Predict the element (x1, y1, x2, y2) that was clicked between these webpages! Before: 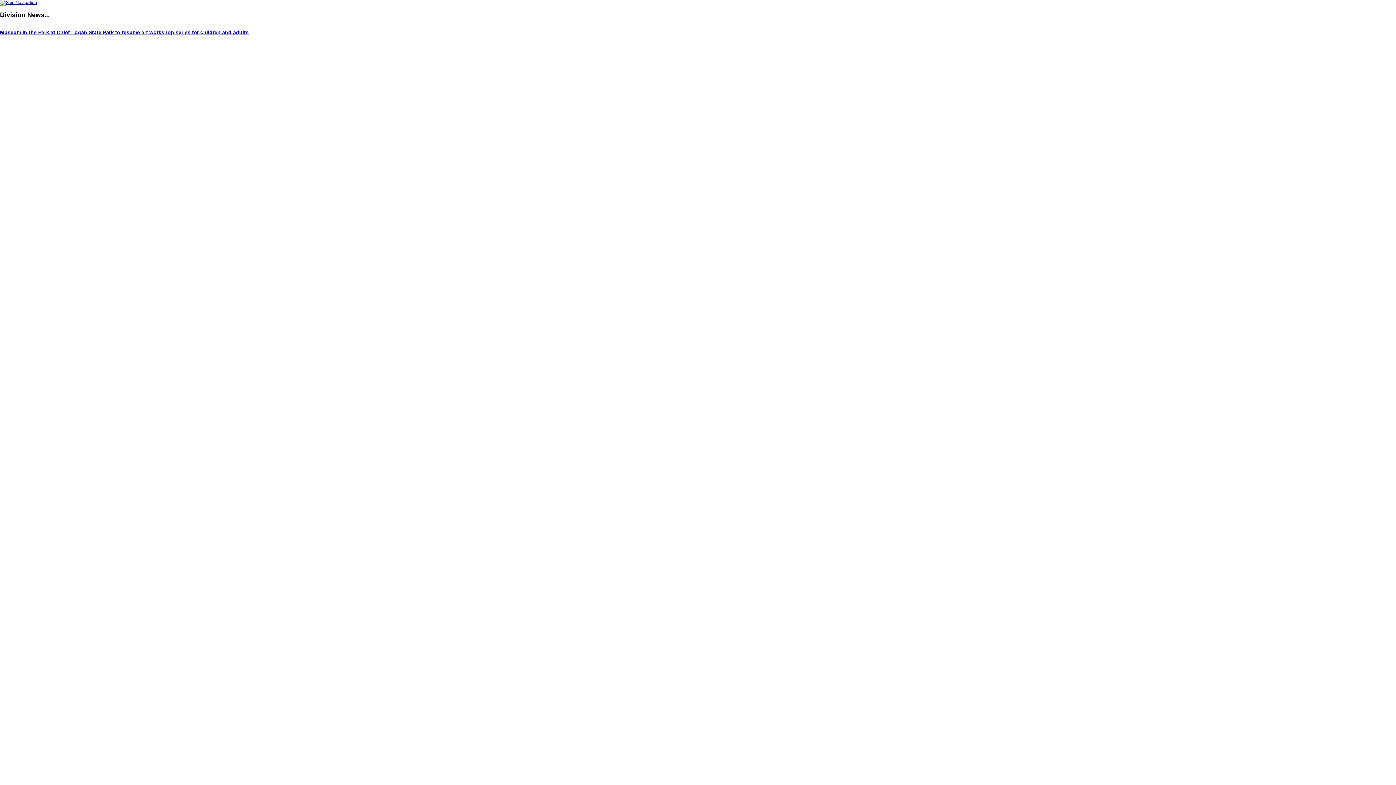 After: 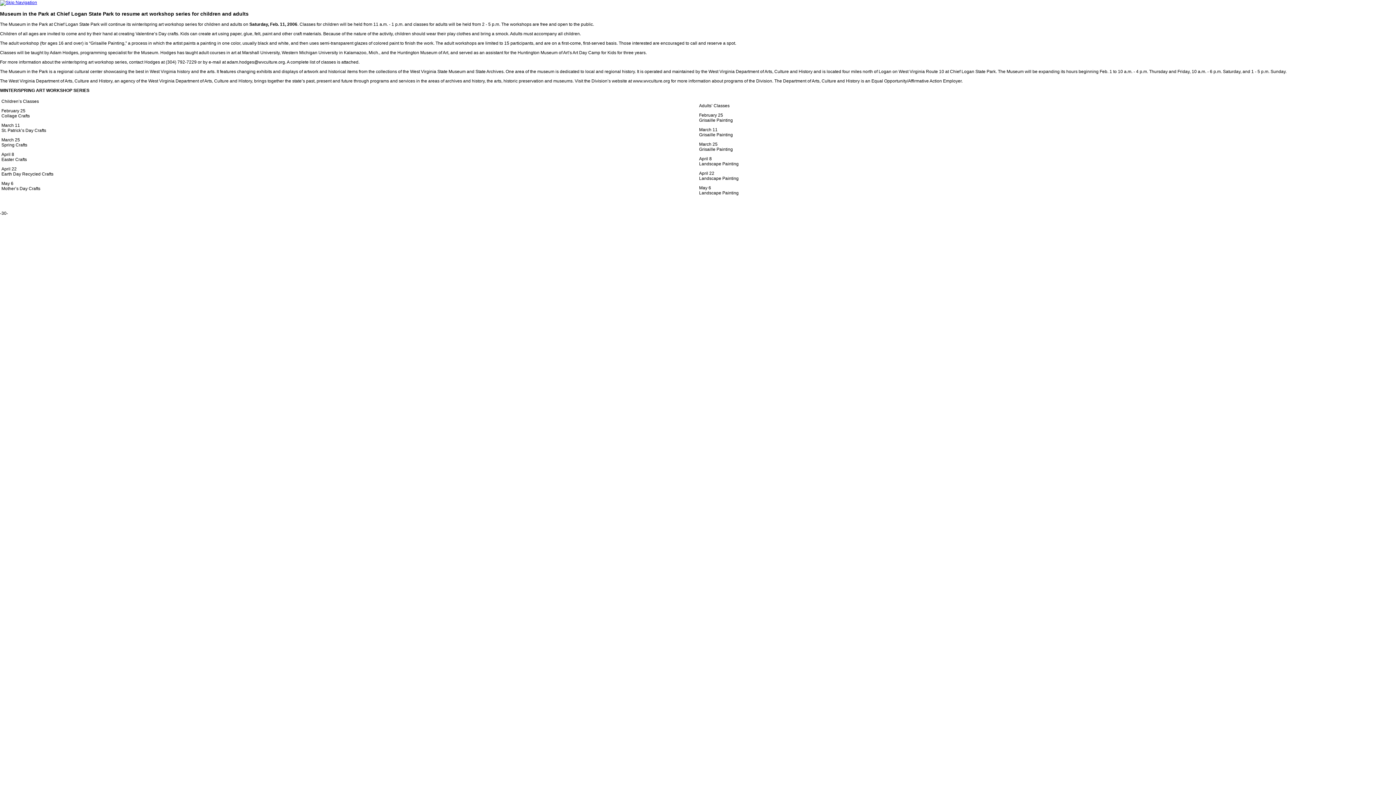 Action: label: Museum in the Park at Chief Logan State Park to resume art workshop series for children and adults bbox: (0, 29, 248, 35)